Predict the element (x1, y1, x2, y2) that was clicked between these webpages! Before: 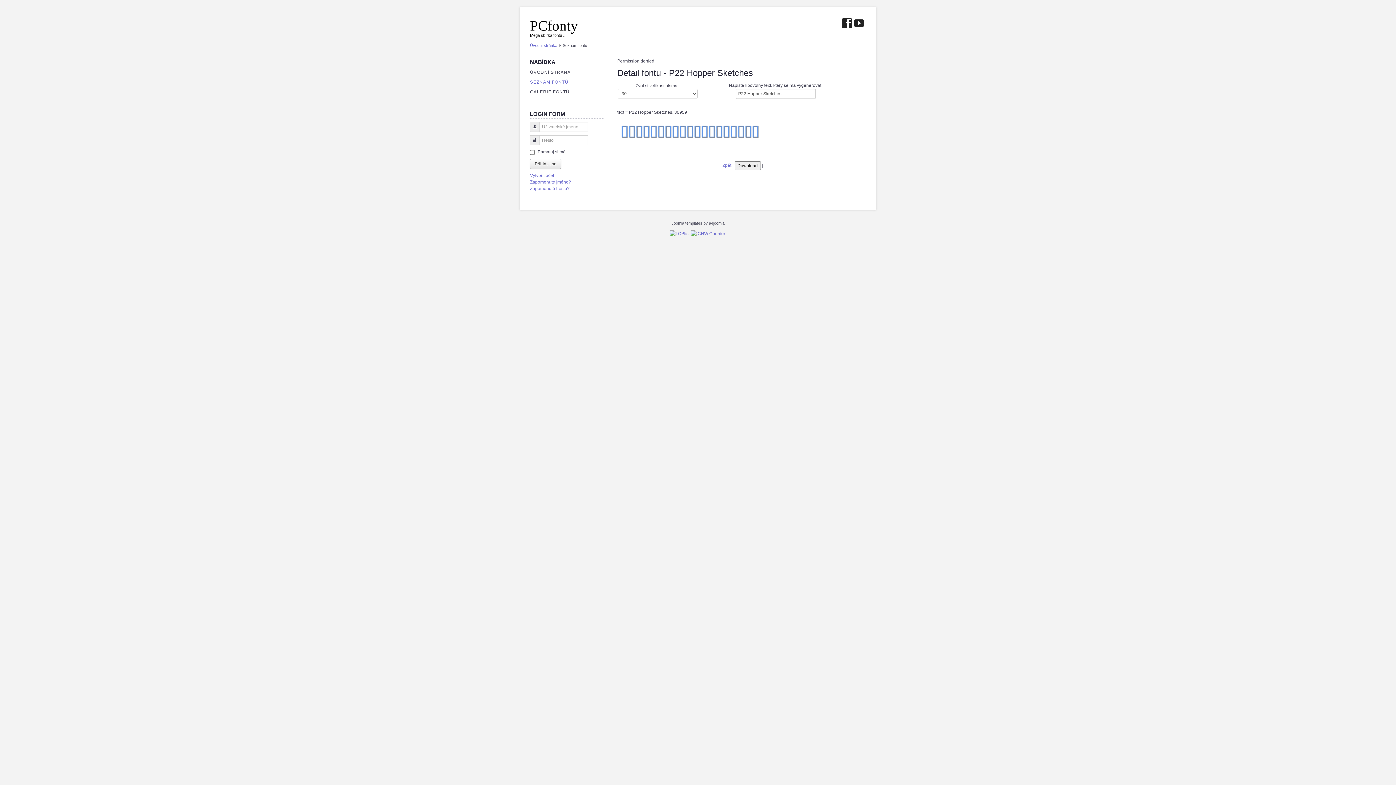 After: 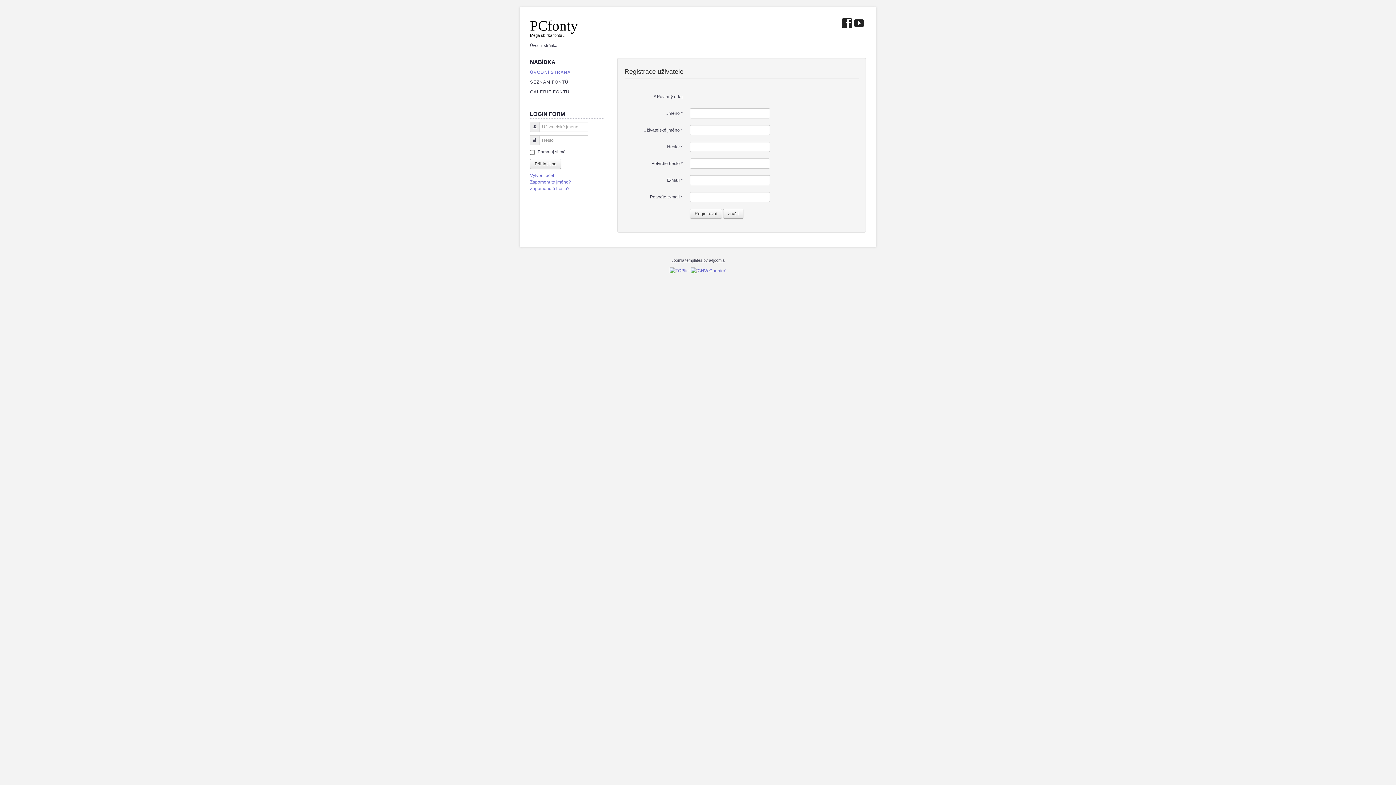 Action: label: Vytvořit účet bbox: (530, 173, 554, 178)